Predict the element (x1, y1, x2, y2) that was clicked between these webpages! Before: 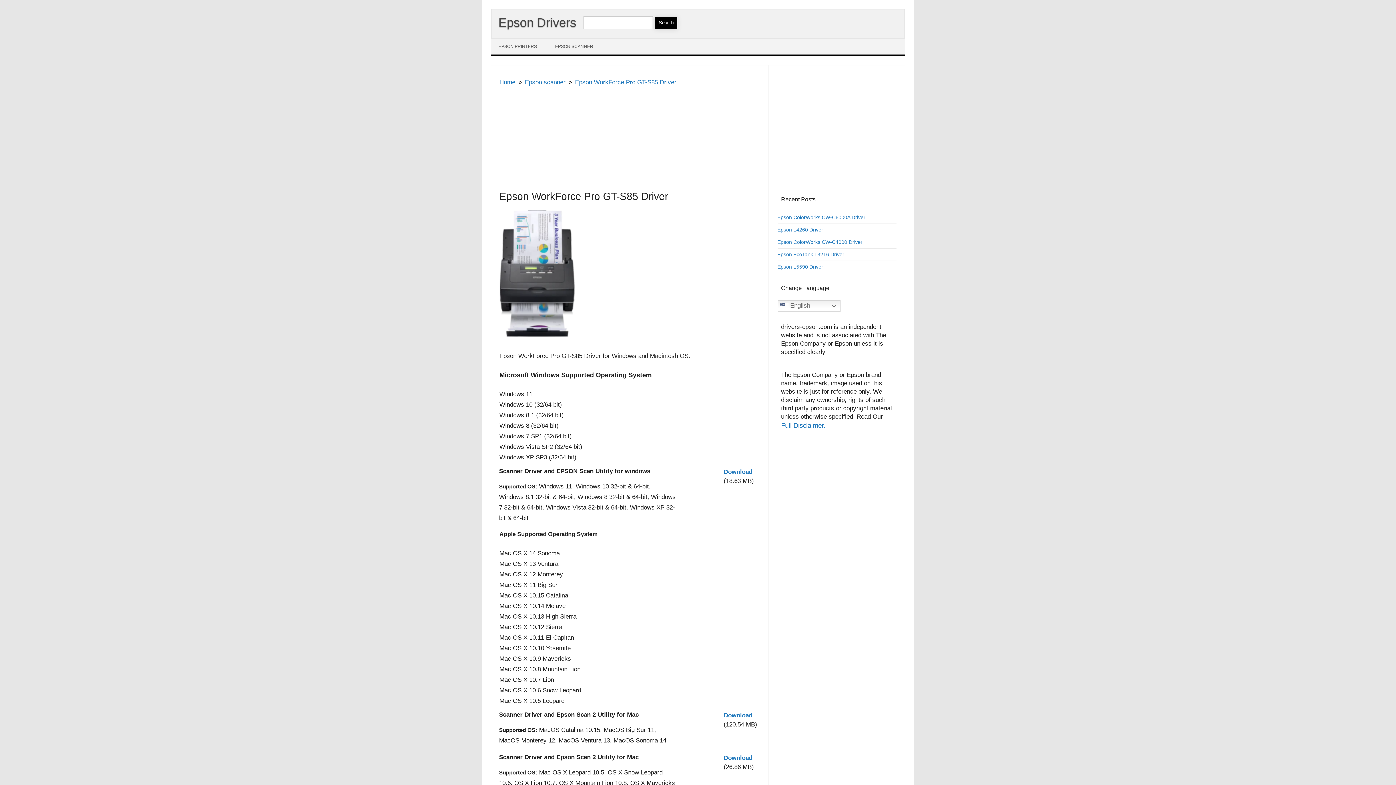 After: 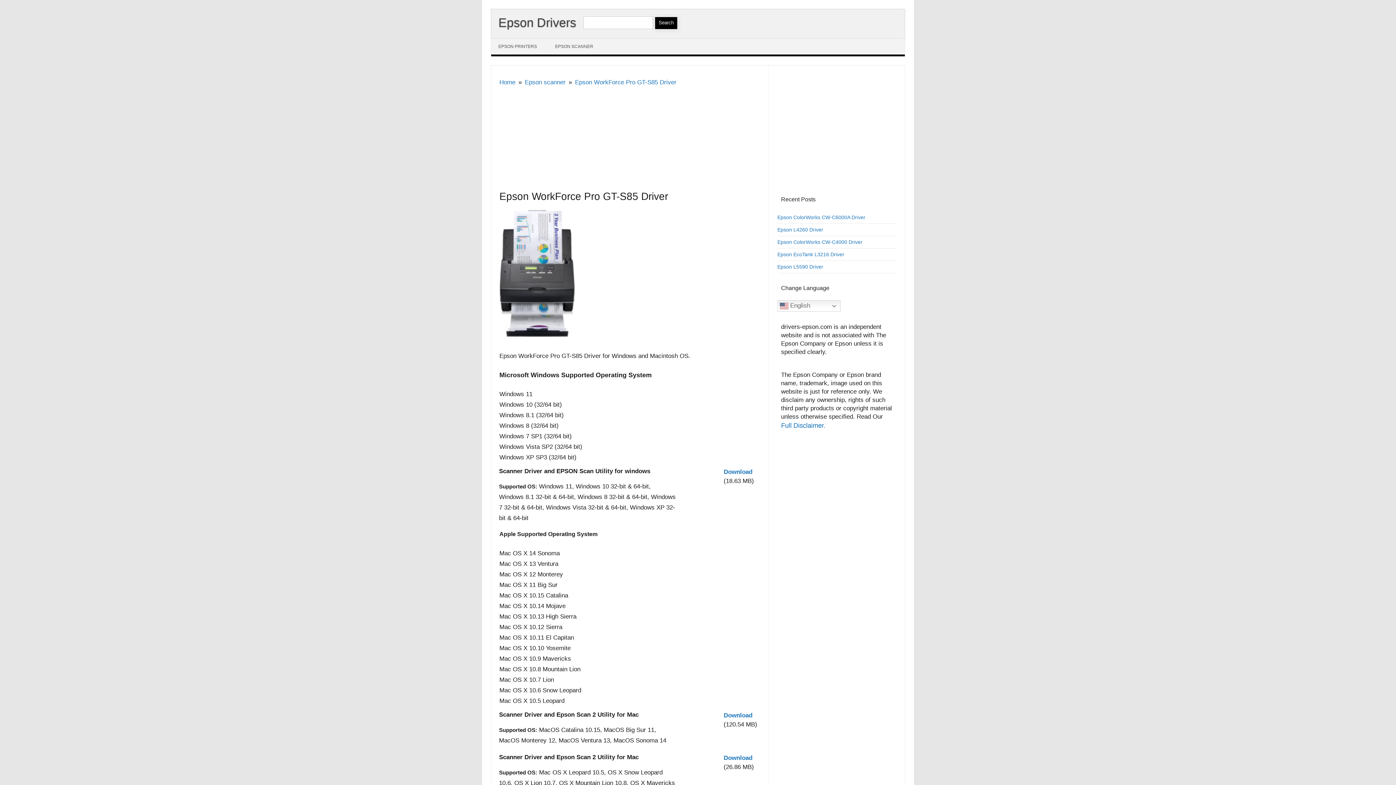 Action: bbox: (575, 78, 676, 85) label: Epson WorkForce Pro GT-S85 Driver